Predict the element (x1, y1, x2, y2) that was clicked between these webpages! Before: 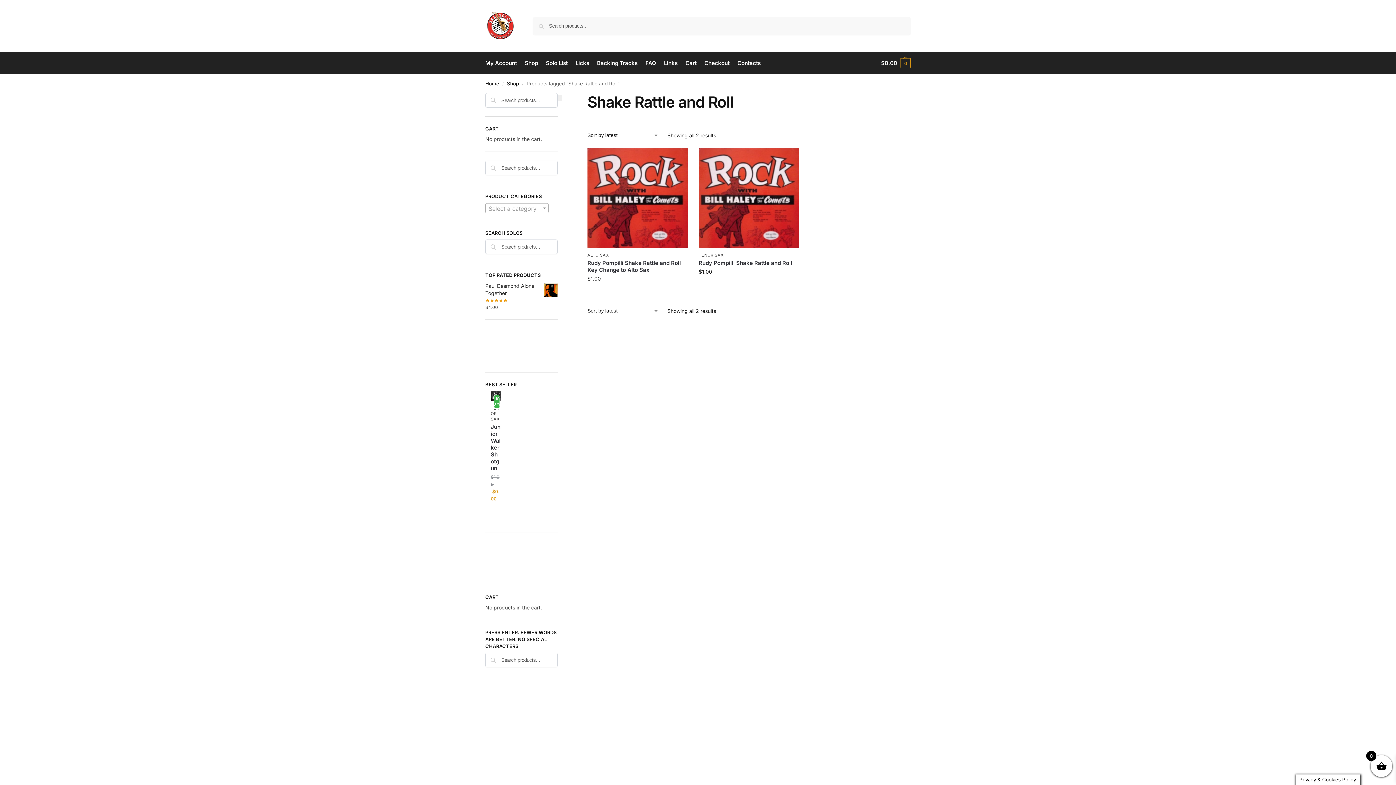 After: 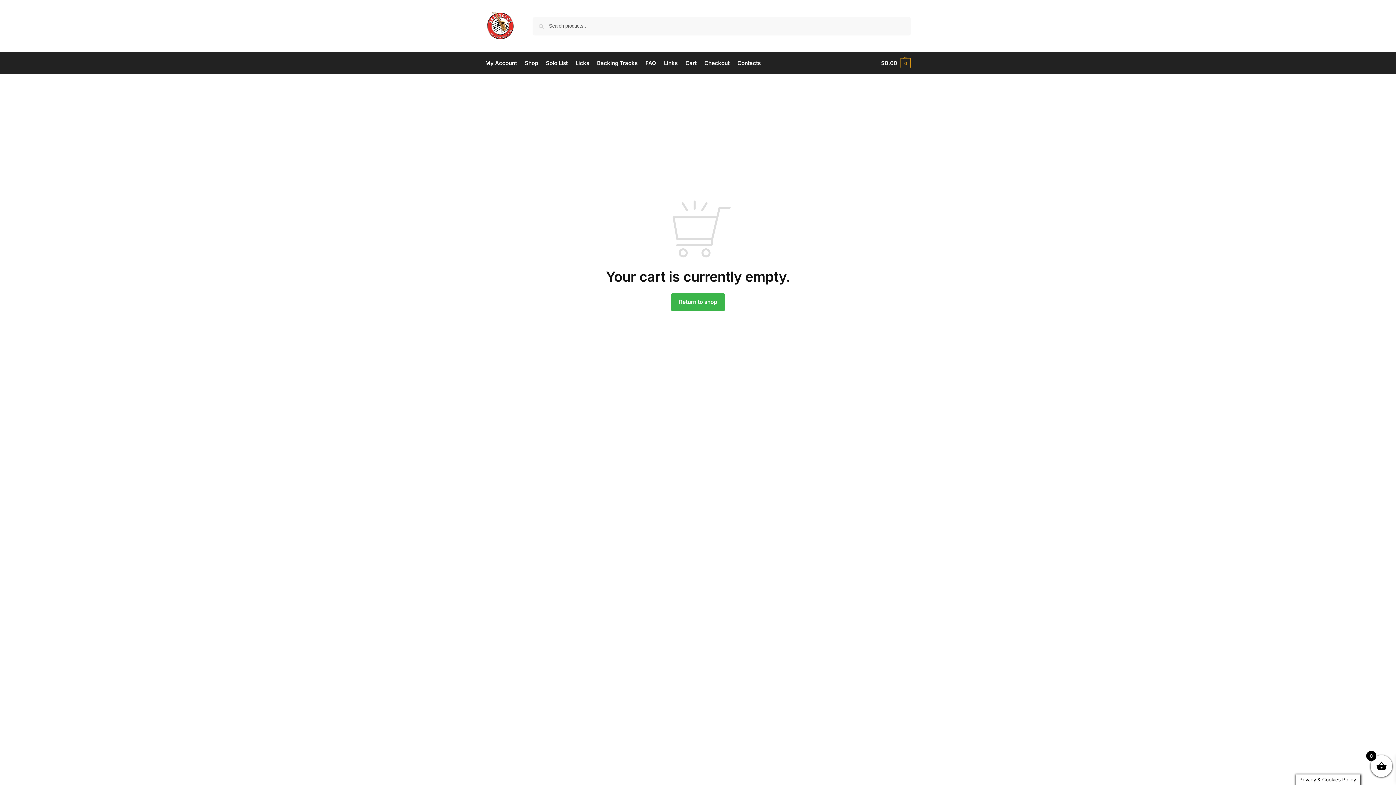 Action: label: Checkout bbox: (701, 52, 732, 74)